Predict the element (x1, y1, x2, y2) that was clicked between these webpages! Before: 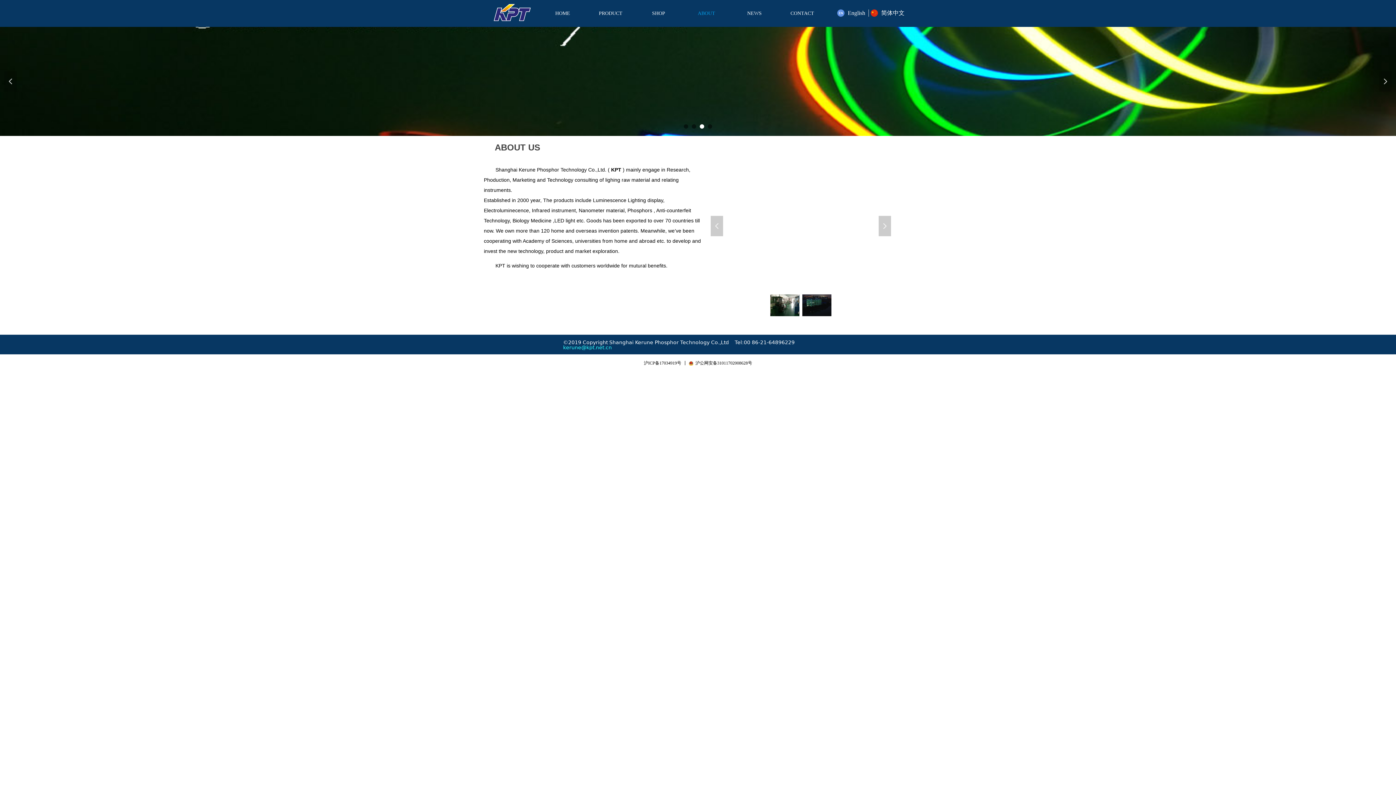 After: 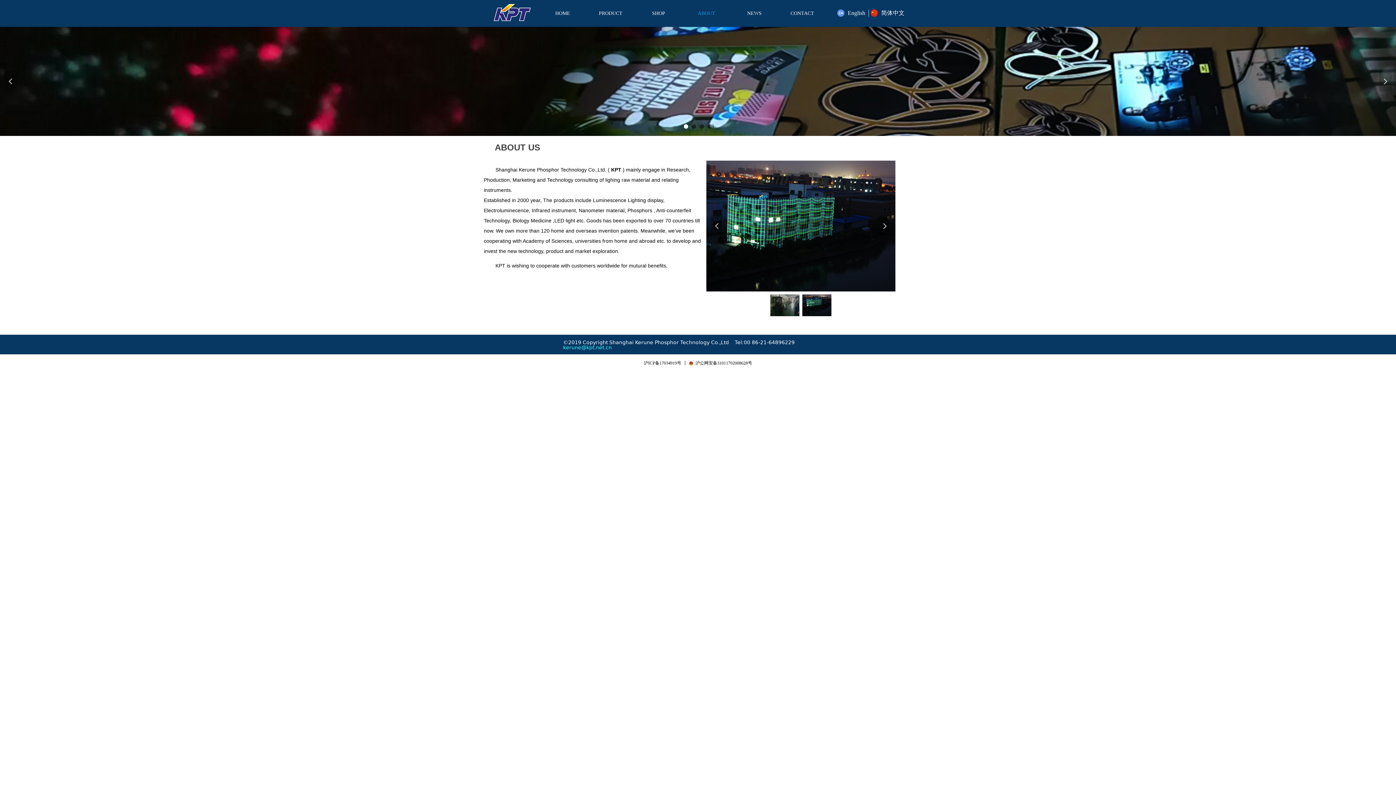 Action: bbox: (689, 360, 752, 365) label: 沪公网安备31011702008628号